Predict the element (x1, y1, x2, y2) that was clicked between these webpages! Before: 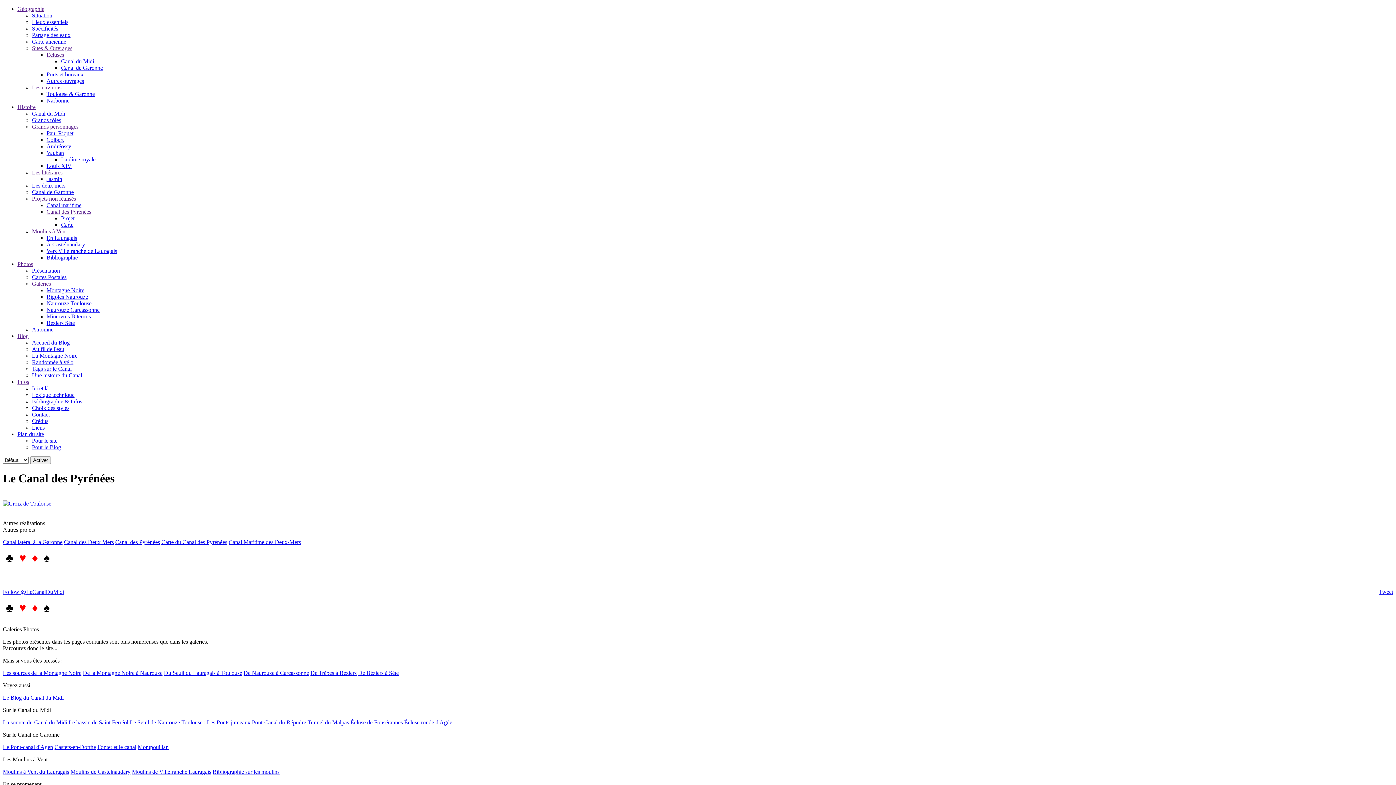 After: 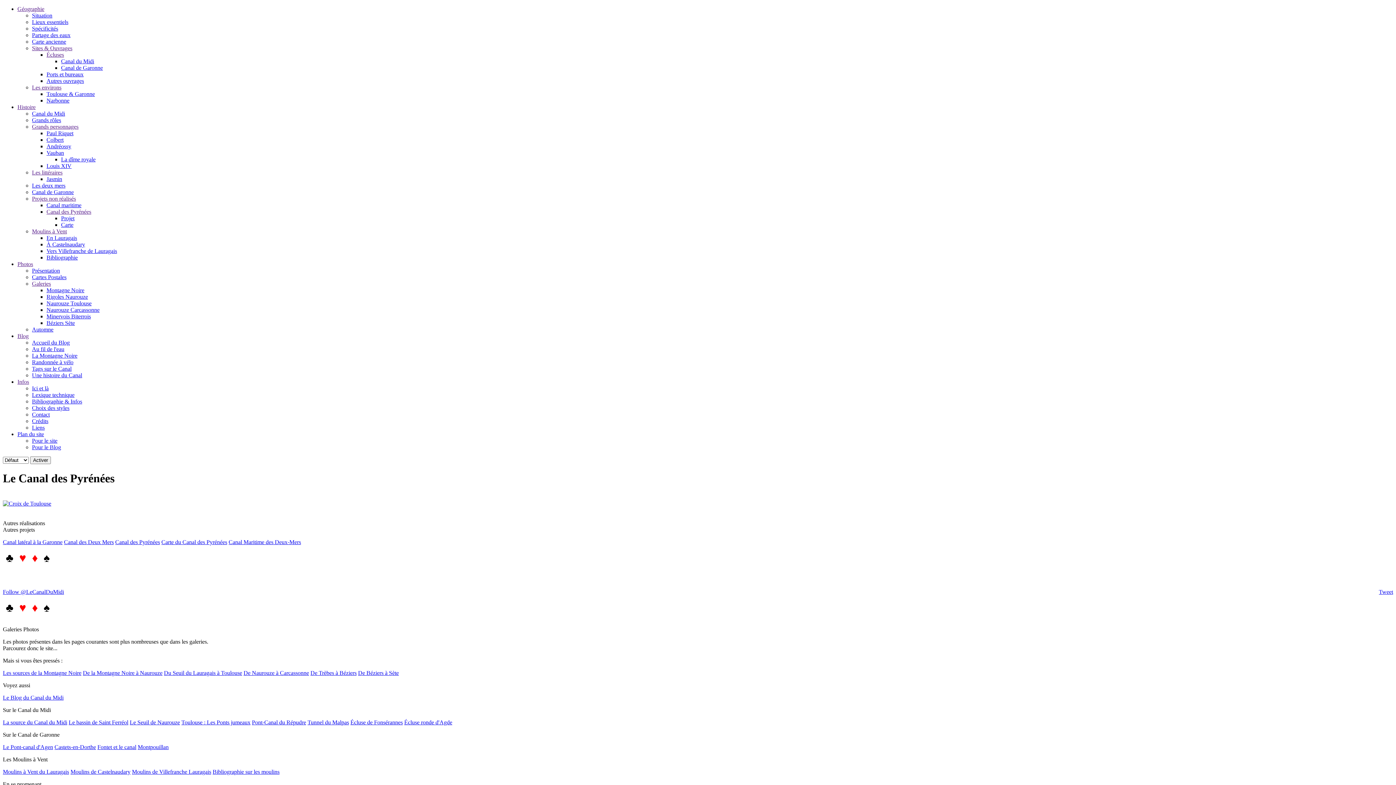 Action: label: Cartes Postales bbox: (32, 274, 66, 280)